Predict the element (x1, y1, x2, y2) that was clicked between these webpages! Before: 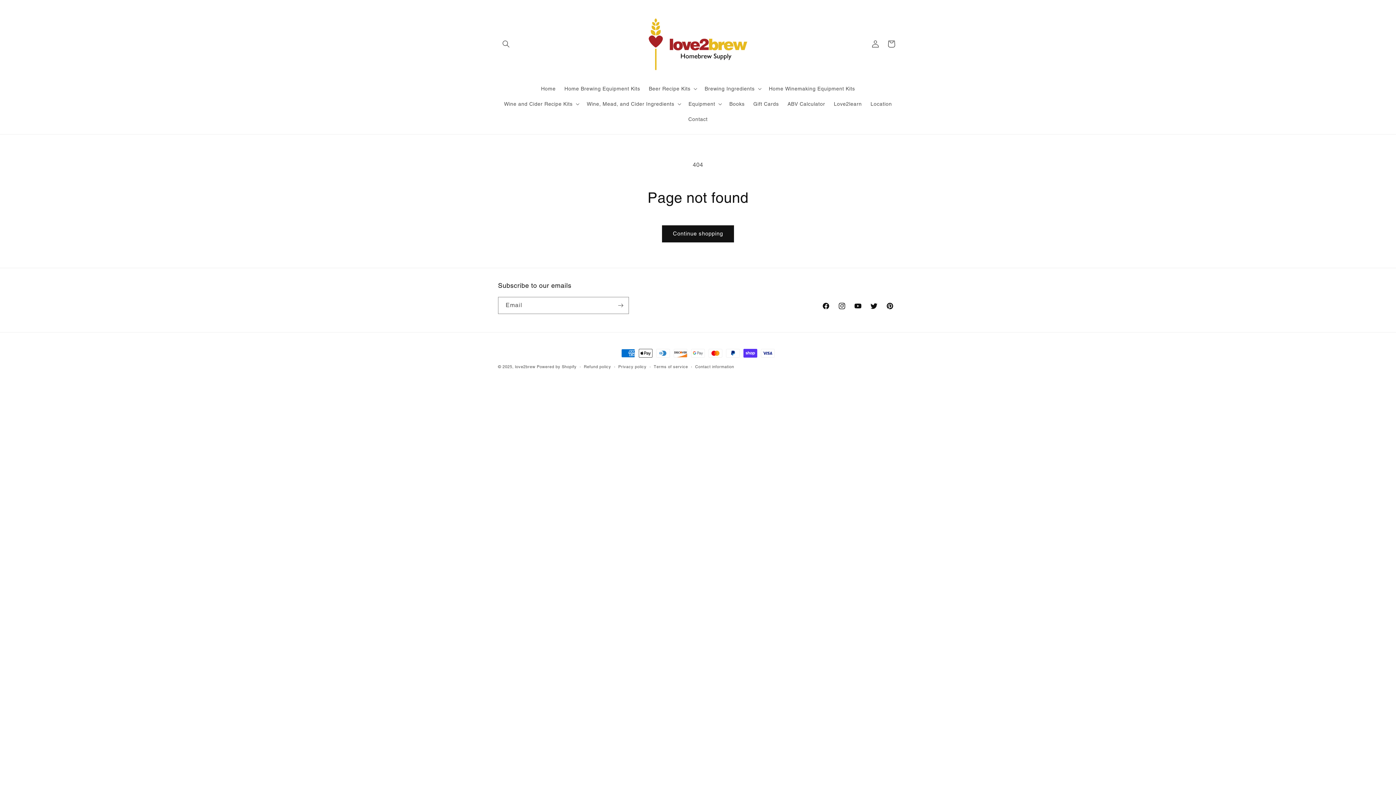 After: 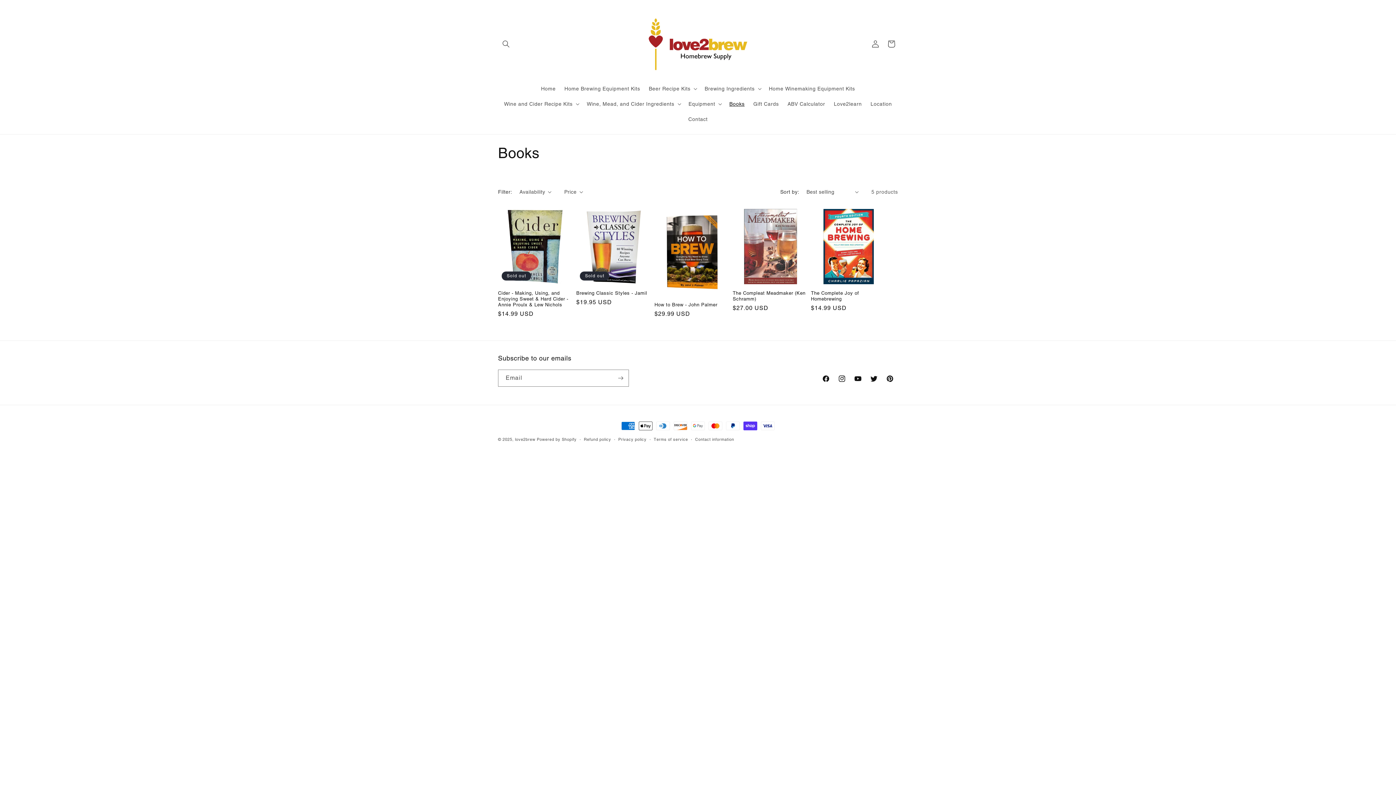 Action: bbox: (725, 96, 749, 111) label: Books